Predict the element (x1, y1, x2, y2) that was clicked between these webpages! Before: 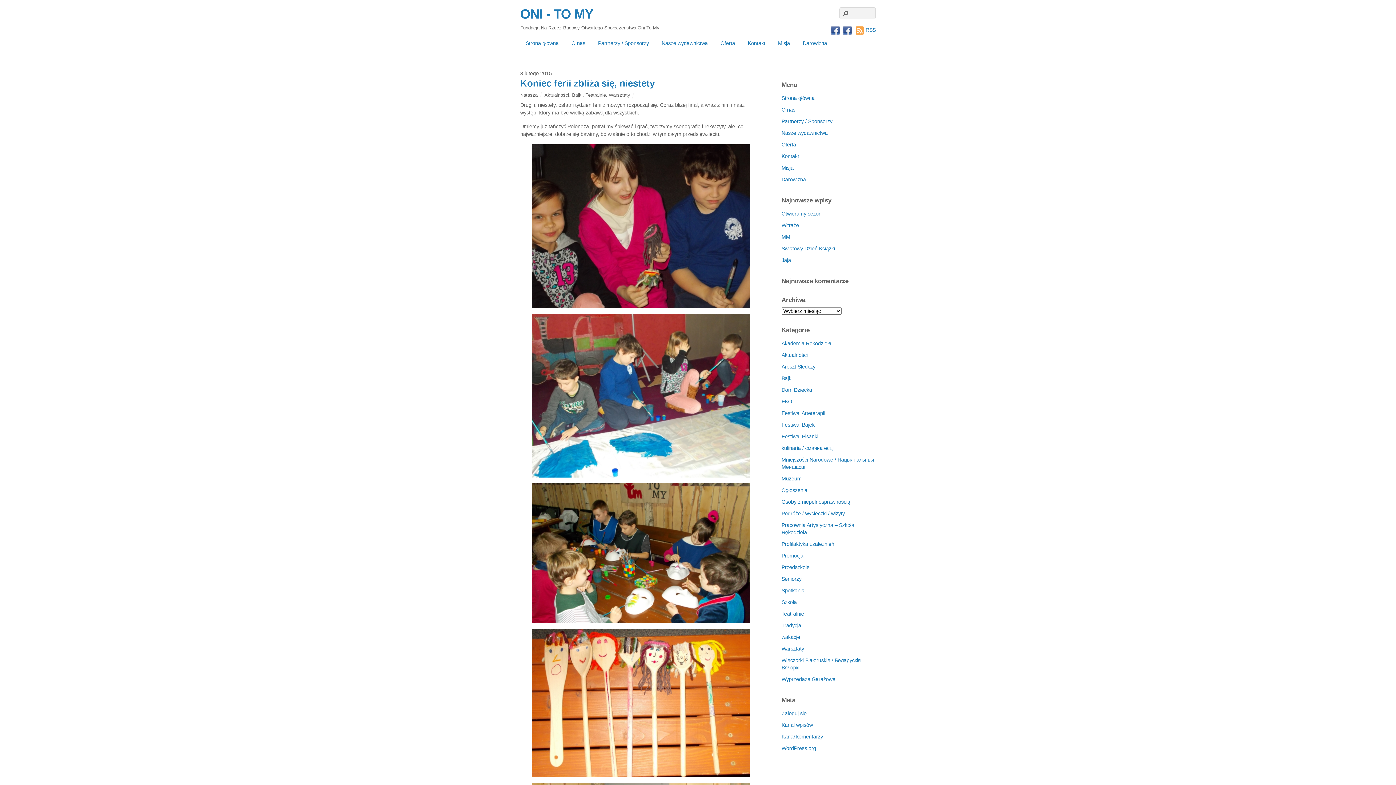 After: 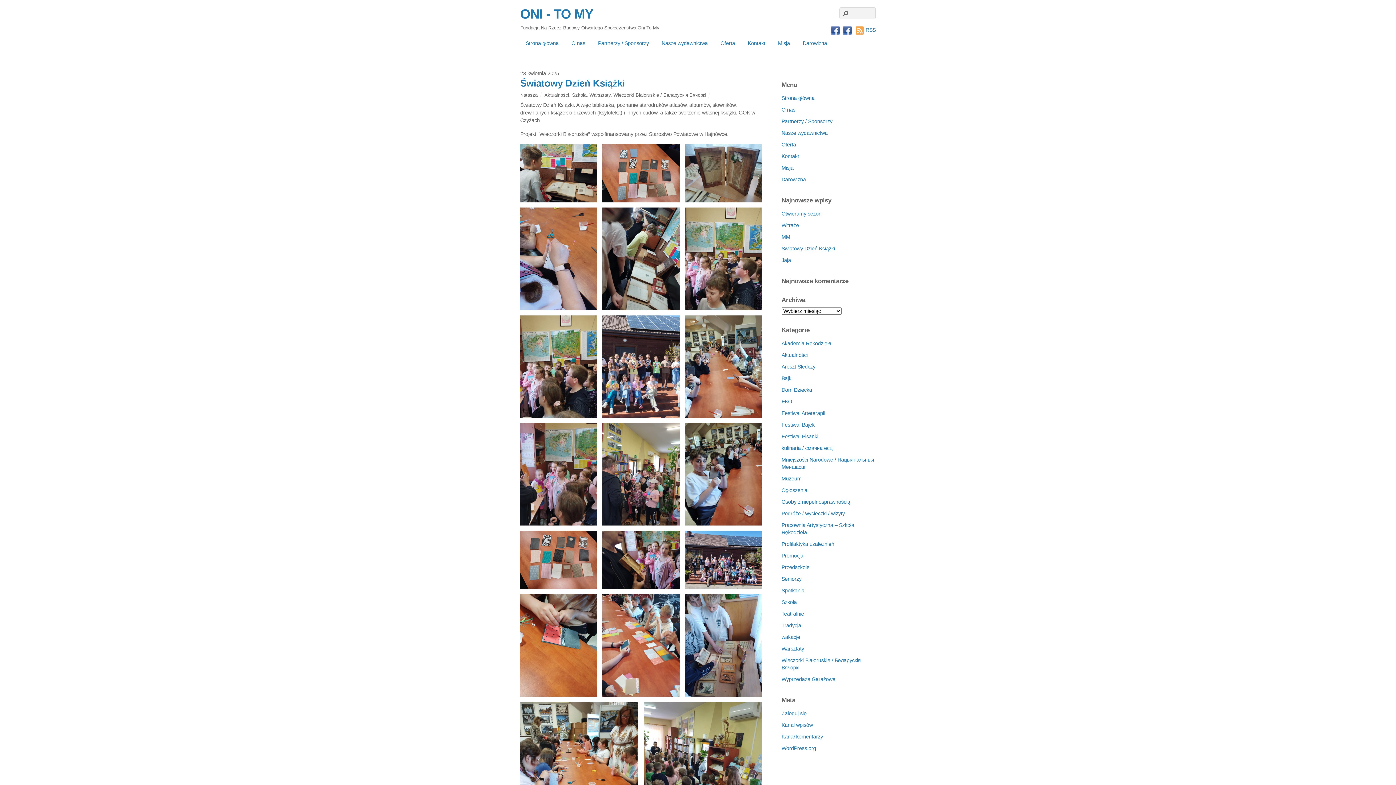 Action: bbox: (781, 245, 835, 251) label: Światowy Dzień Książki